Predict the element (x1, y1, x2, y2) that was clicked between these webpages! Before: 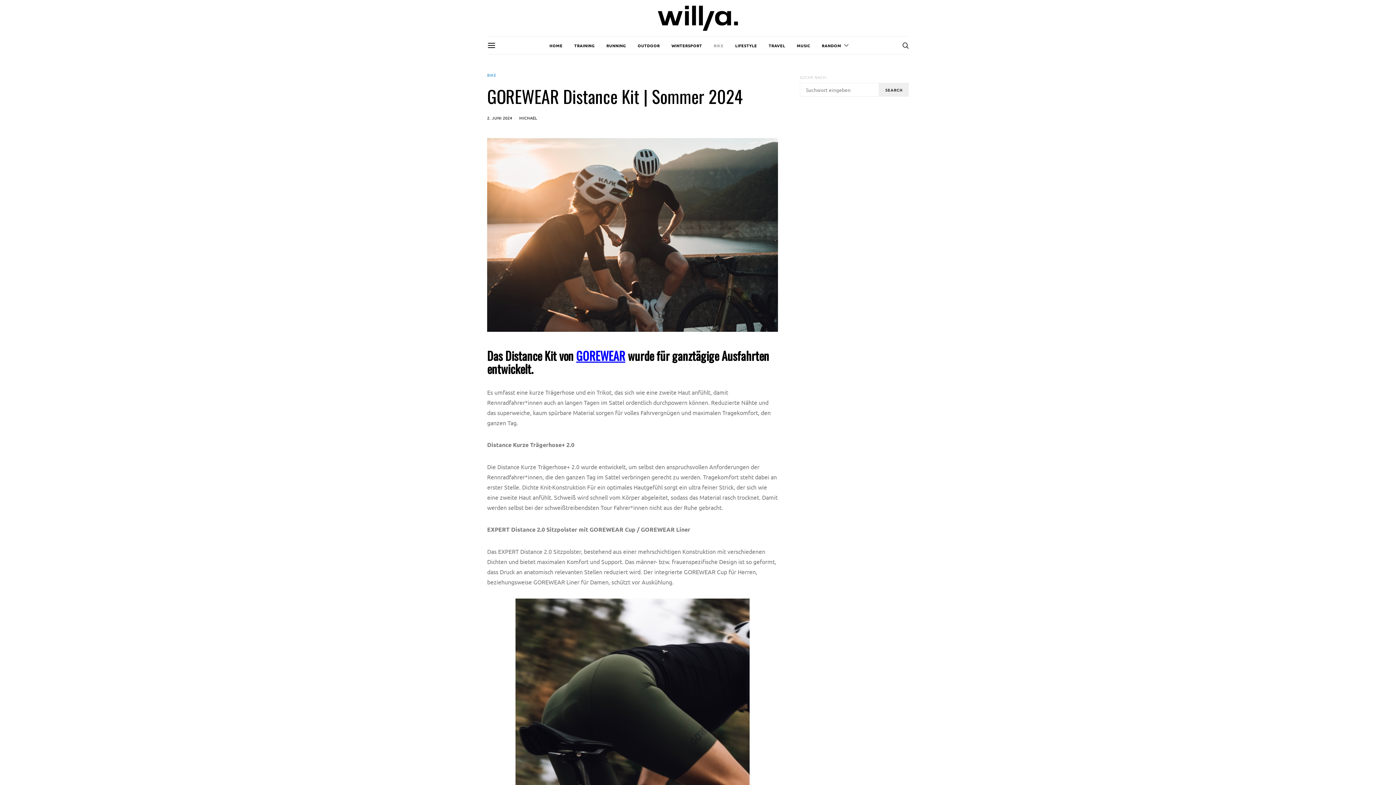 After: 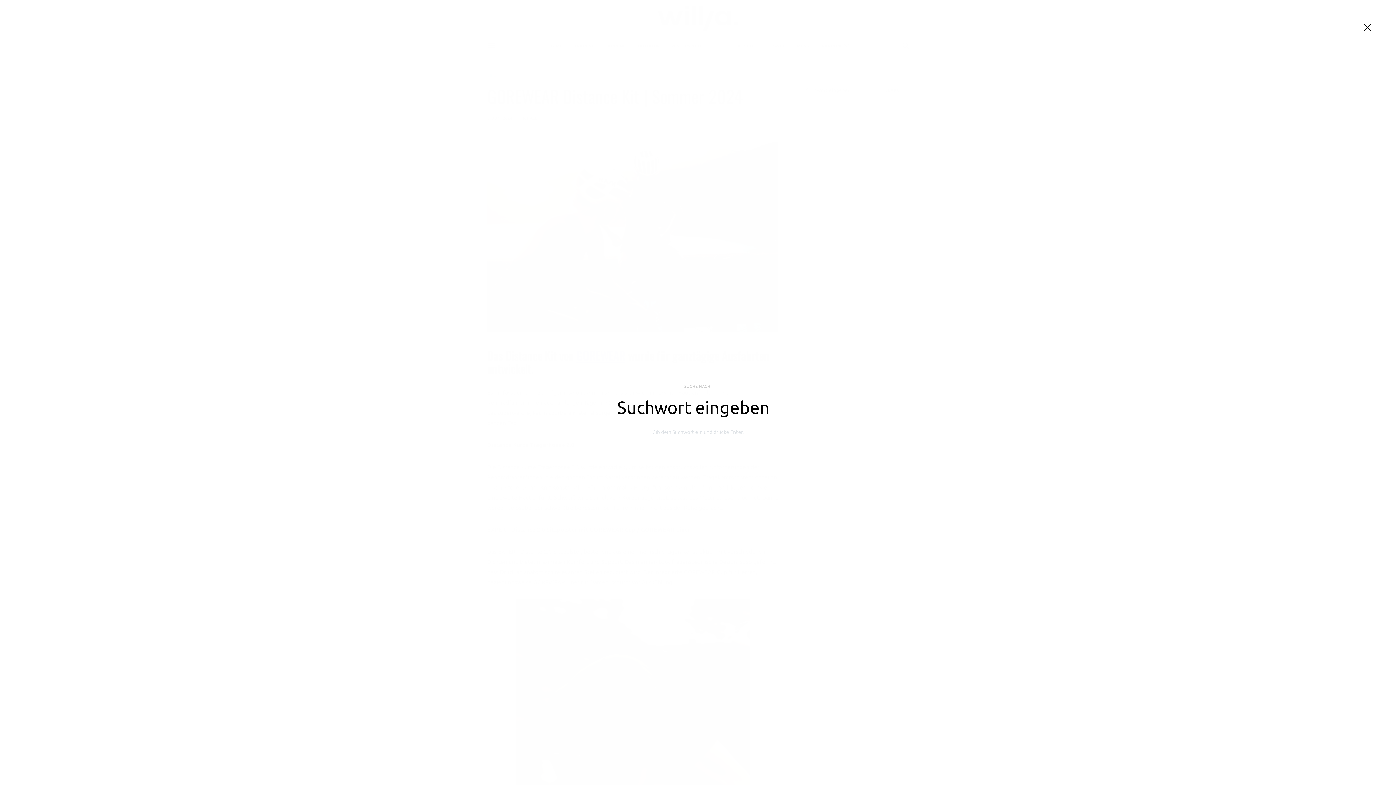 Action: bbox: (902, 37, 909, 53)